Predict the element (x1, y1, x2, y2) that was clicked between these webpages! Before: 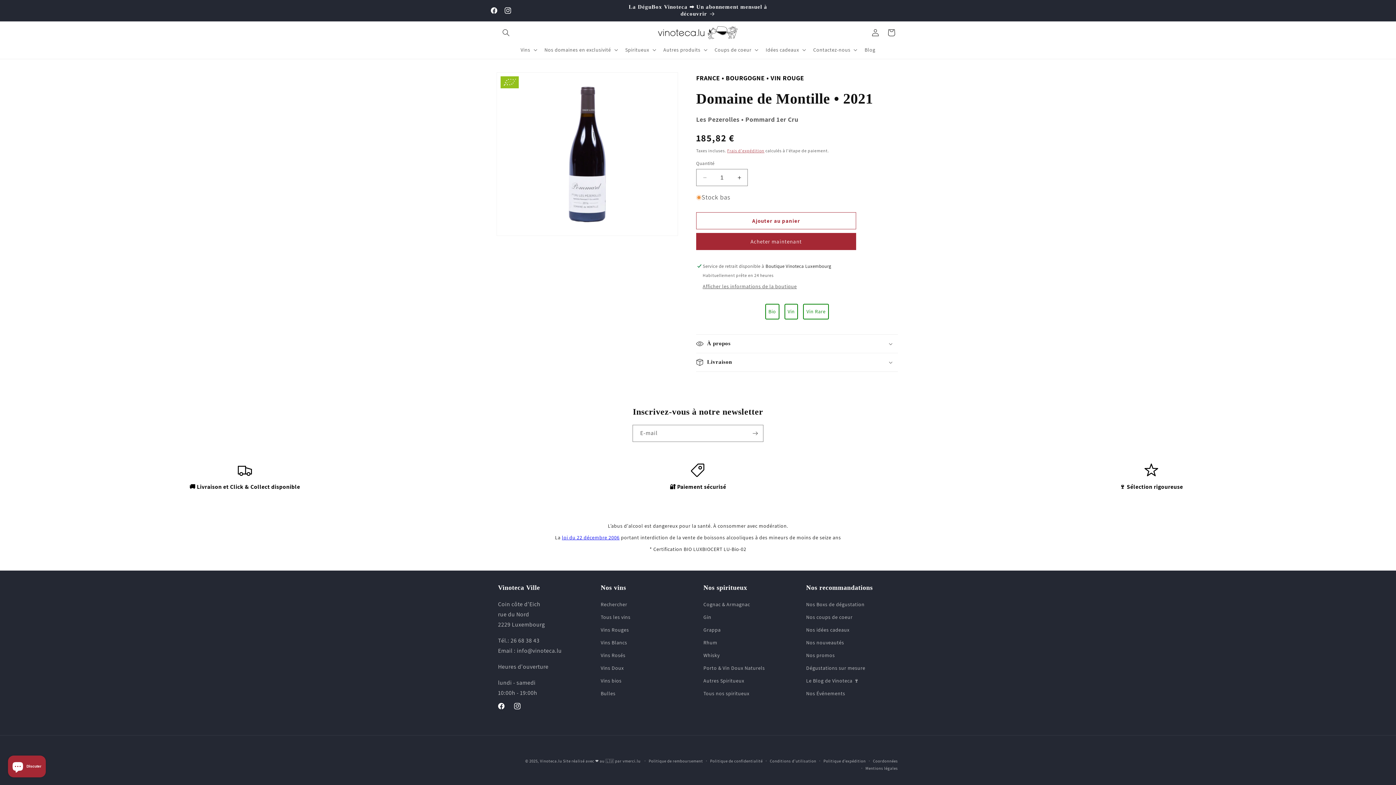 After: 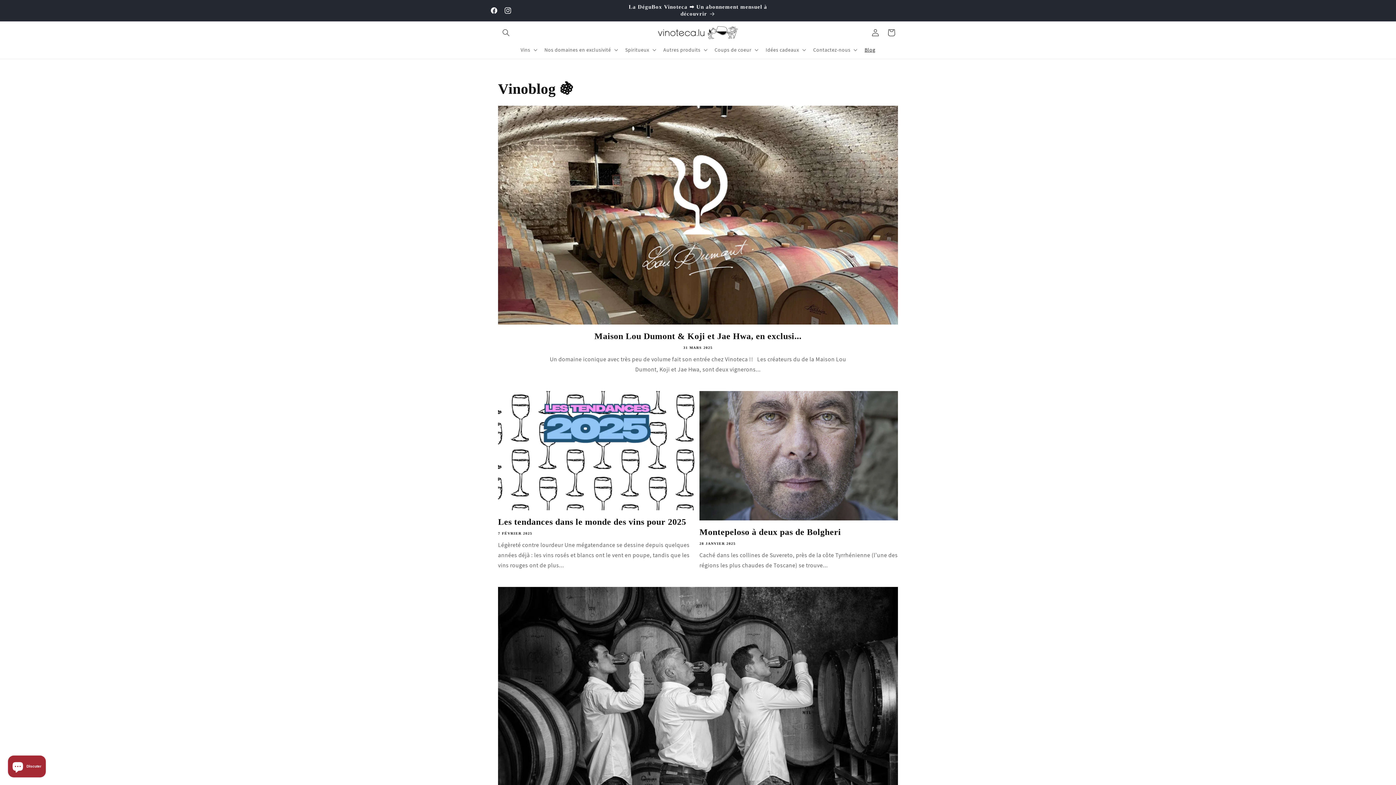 Action: bbox: (860, 42, 879, 57) label: Blog